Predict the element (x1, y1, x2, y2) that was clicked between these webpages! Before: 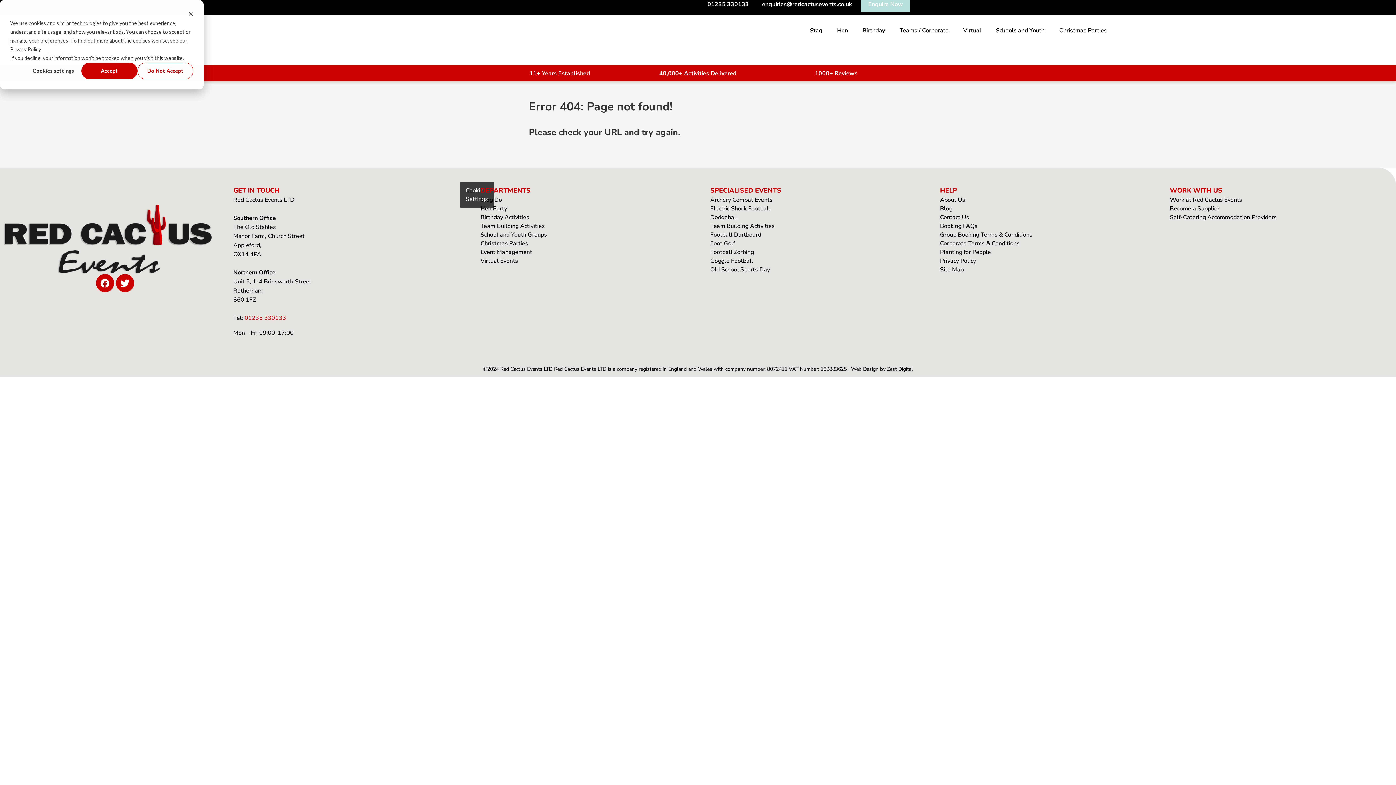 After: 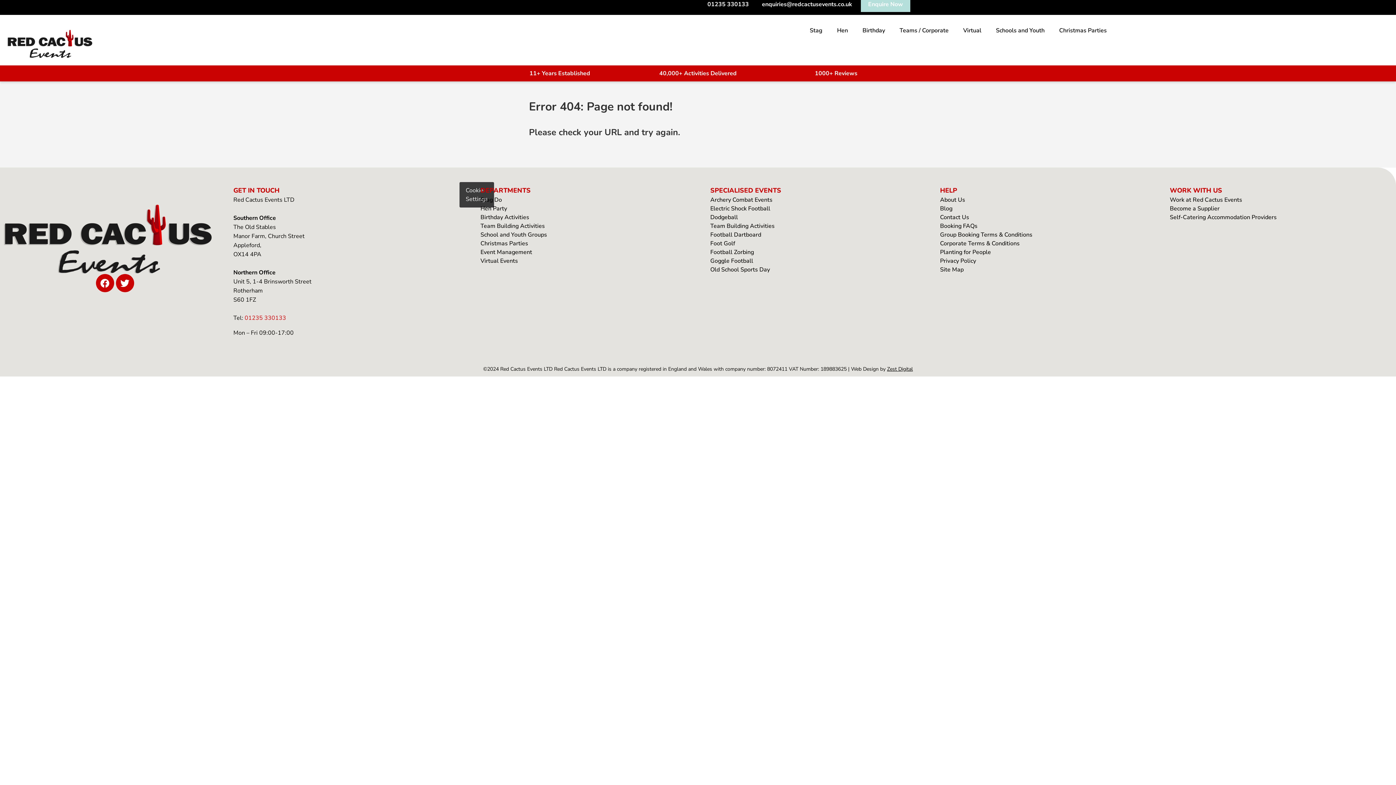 Action: label: Do Not Accept bbox: (137, 62, 193, 79)